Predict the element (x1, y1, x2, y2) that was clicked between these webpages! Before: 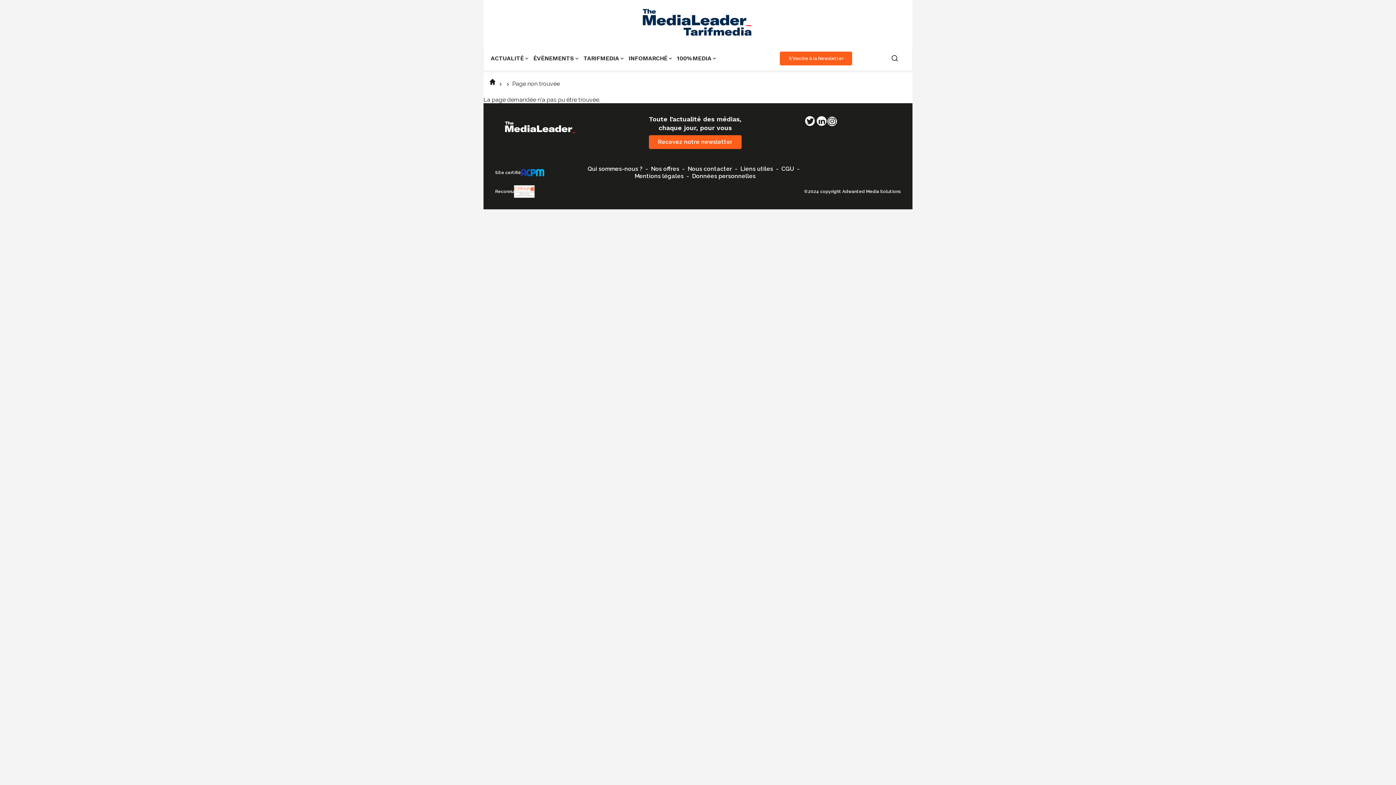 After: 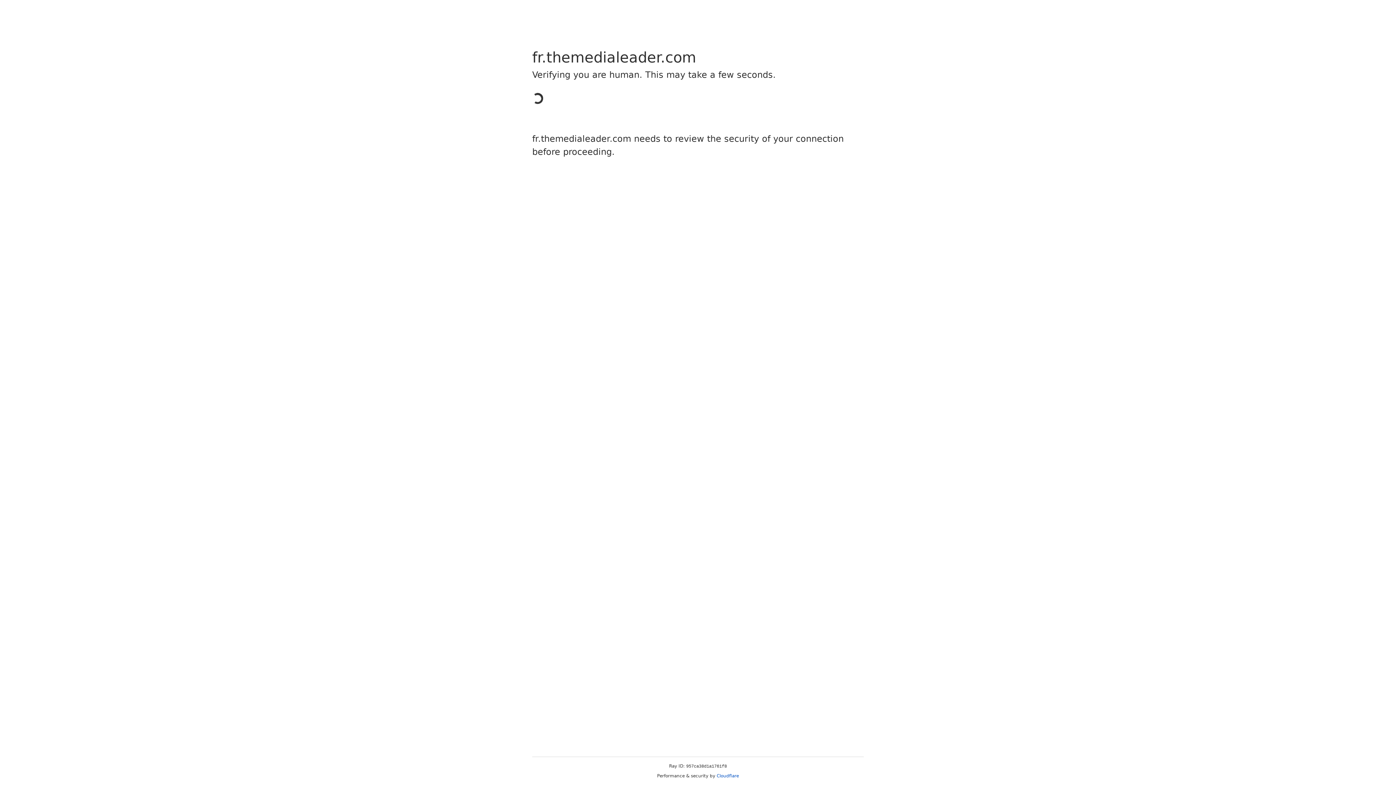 Action: bbox: (781, 165, 794, 172) label: CGU